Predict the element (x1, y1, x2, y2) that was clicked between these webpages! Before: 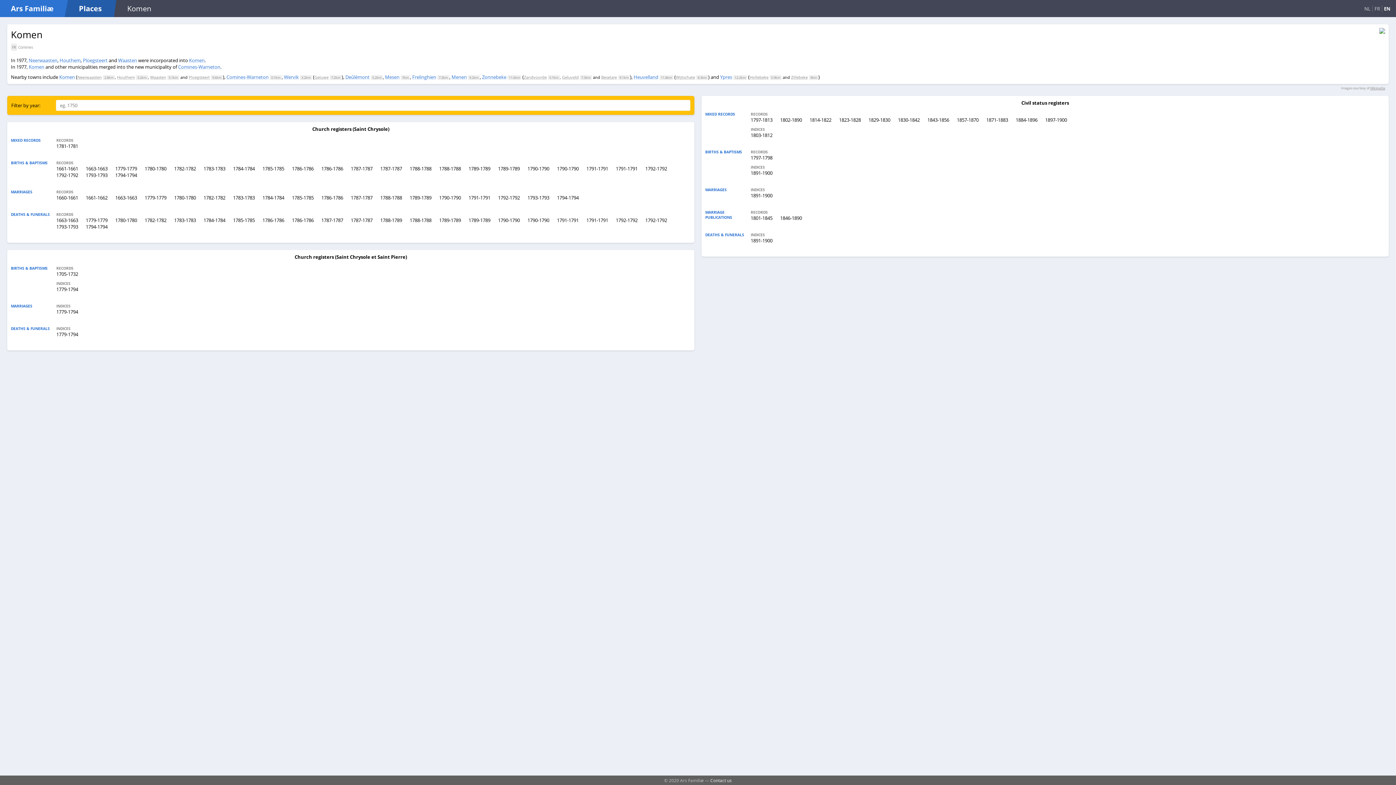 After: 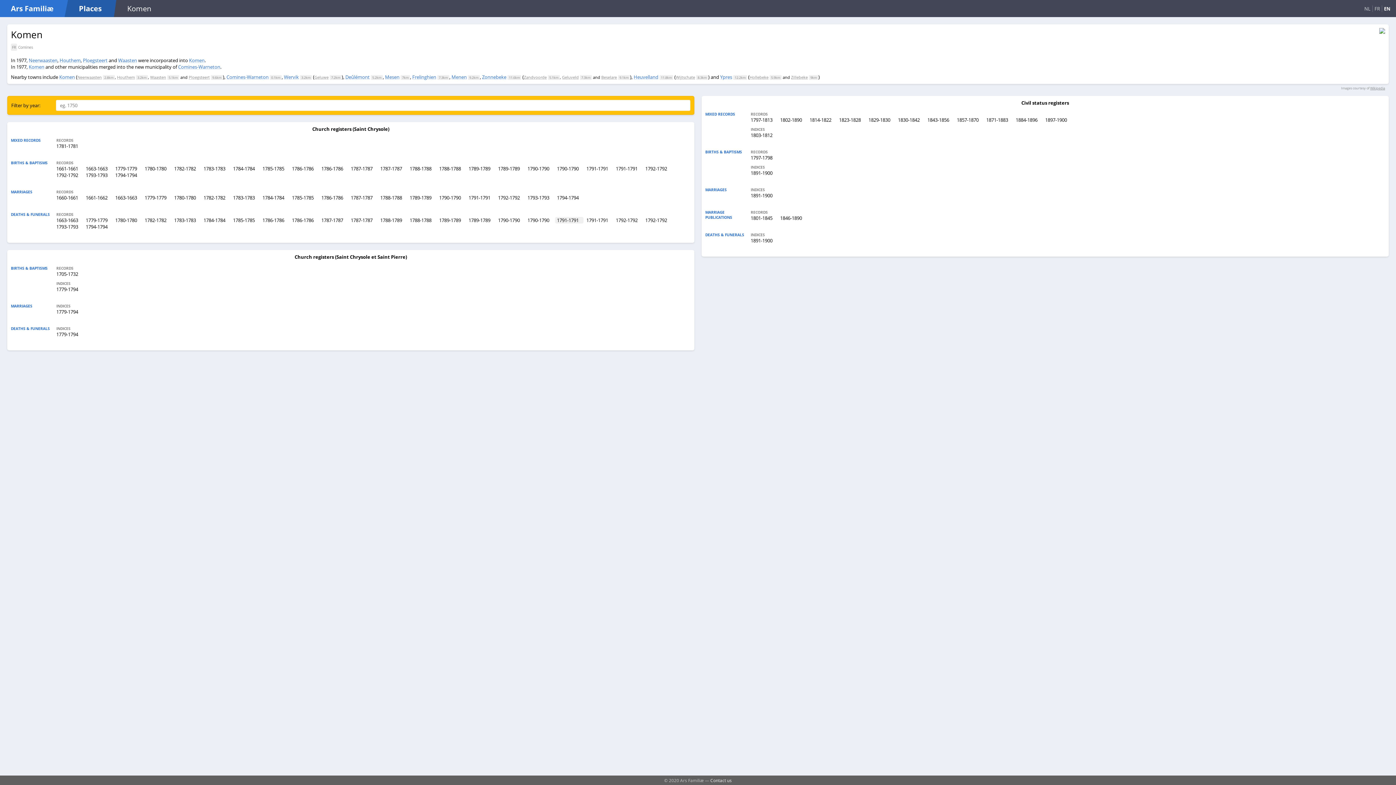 Action: label: 1791-1791 bbox: (555, 217, 583, 223)